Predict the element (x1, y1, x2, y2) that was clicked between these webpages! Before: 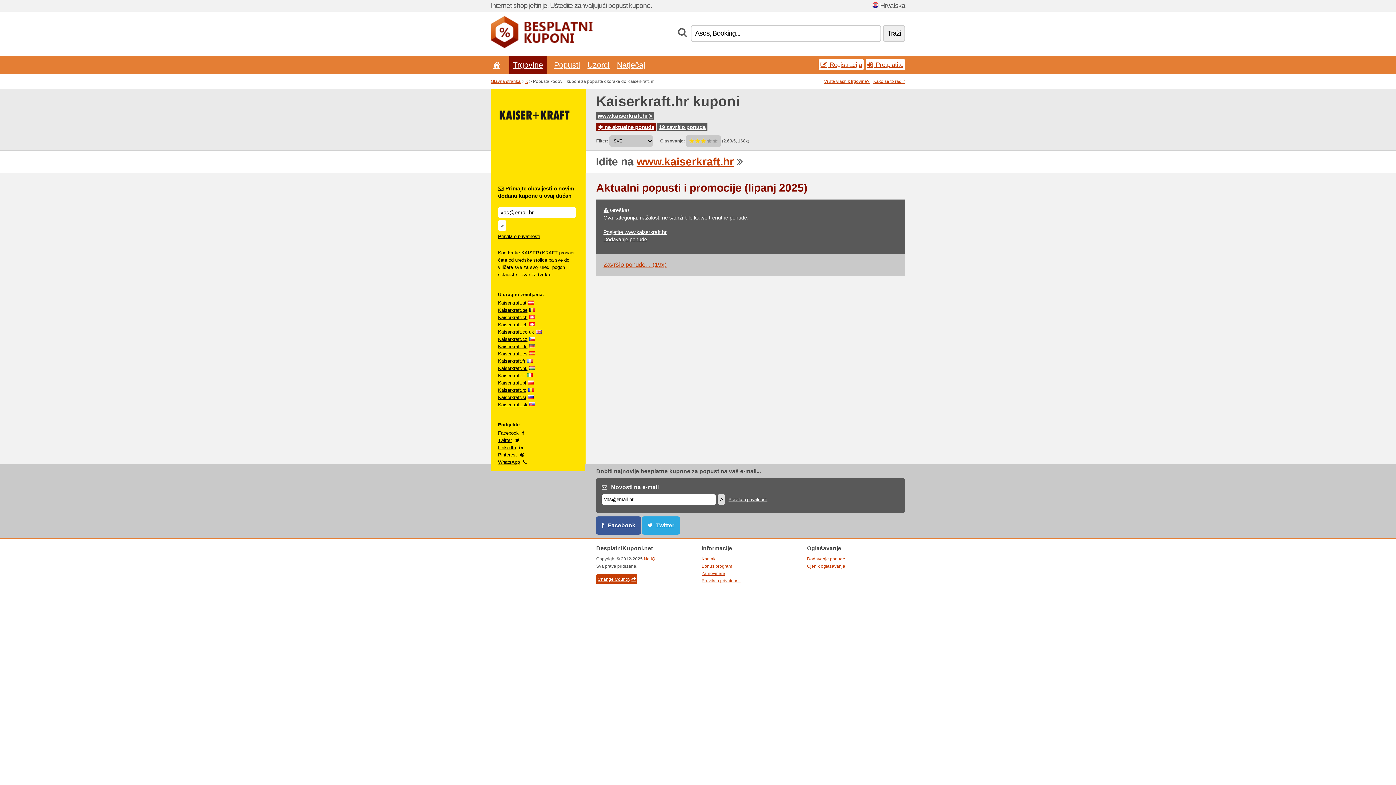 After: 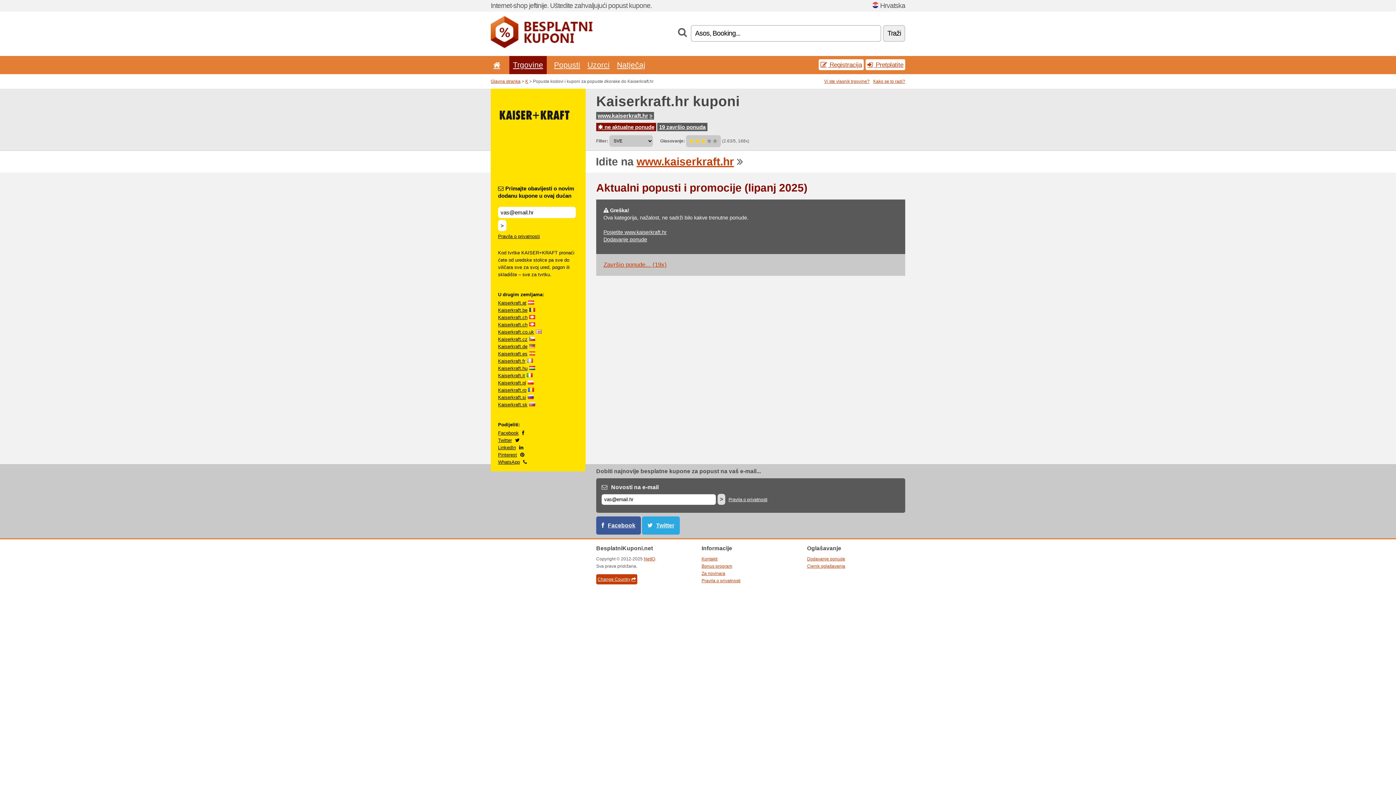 Action: bbox: (712, 139, 718, 144)